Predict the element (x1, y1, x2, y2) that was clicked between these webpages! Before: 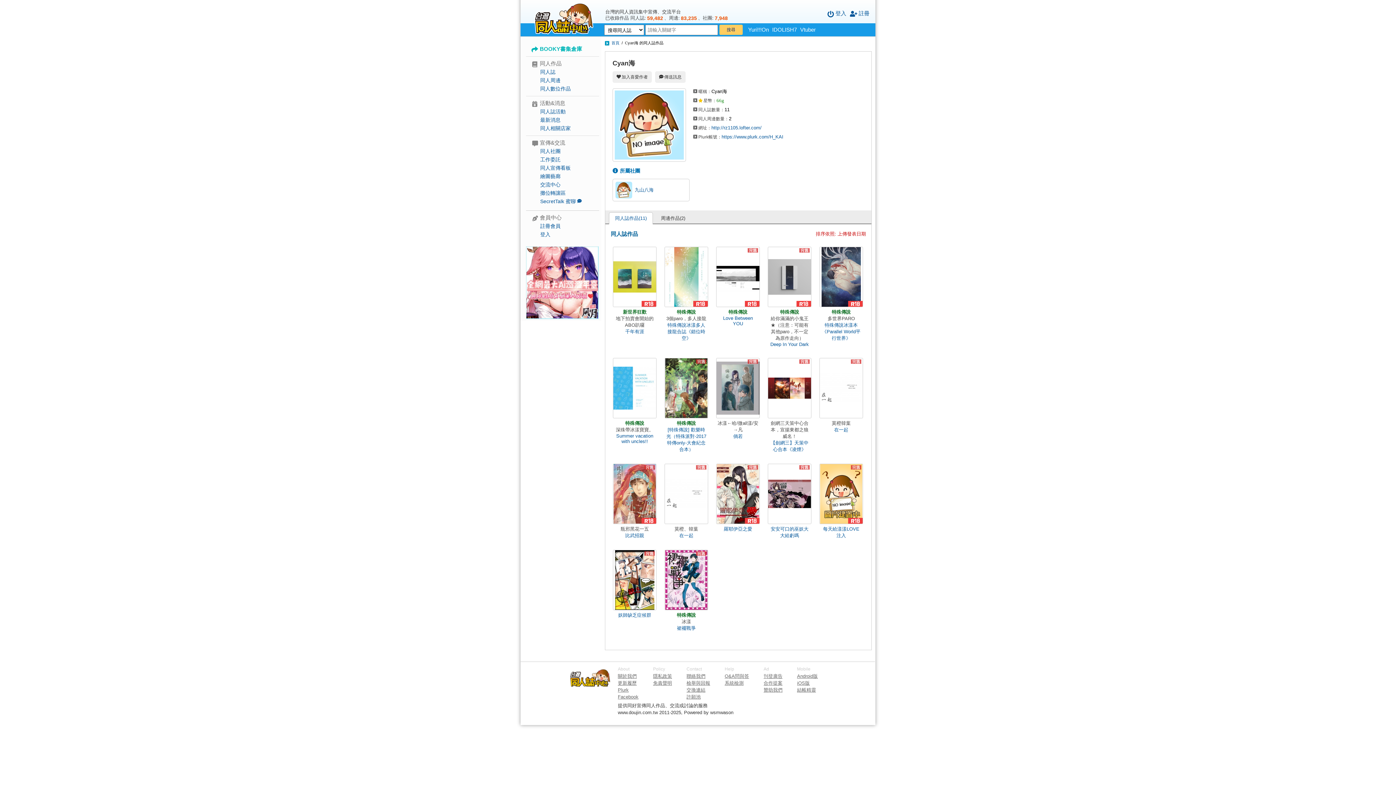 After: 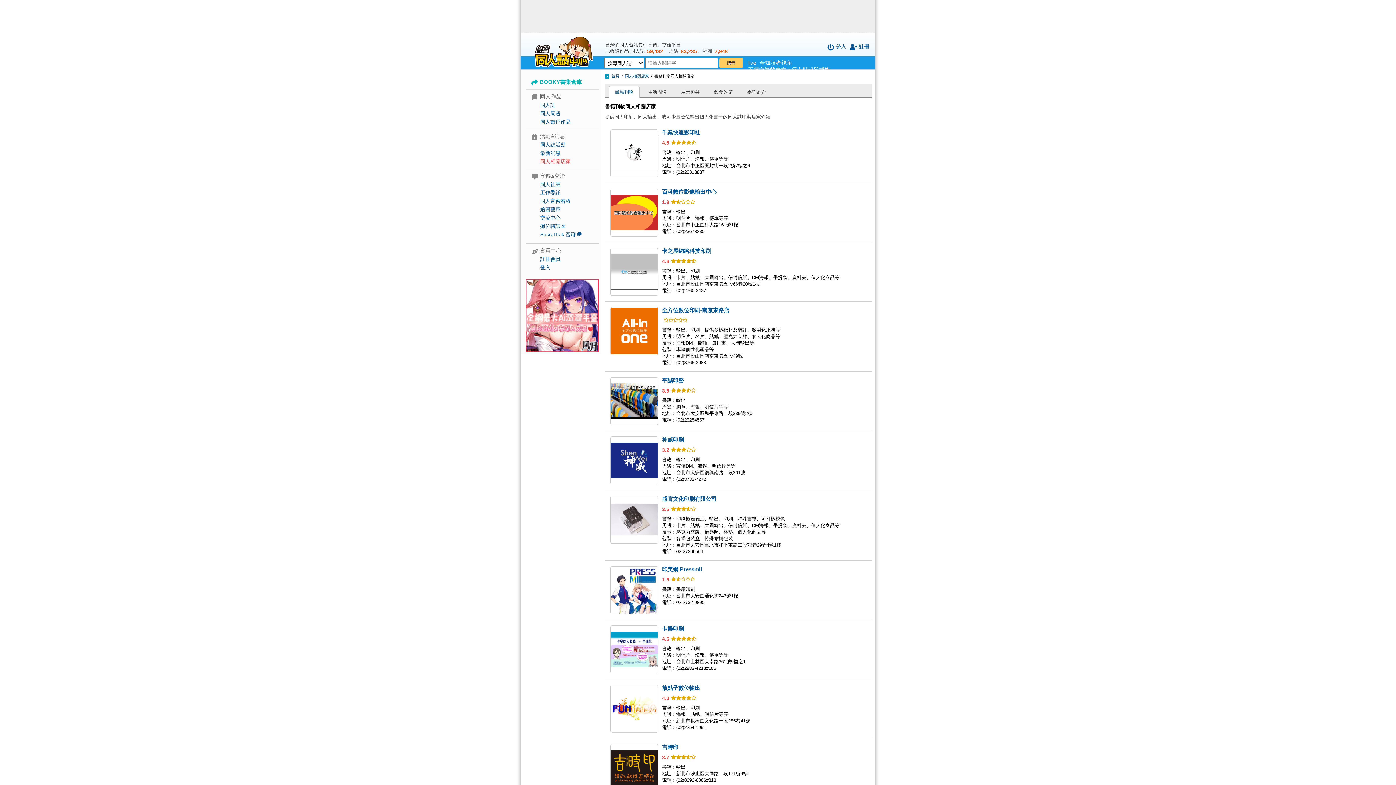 Action: label: 同人相關店家 bbox: (540, 125, 570, 131)